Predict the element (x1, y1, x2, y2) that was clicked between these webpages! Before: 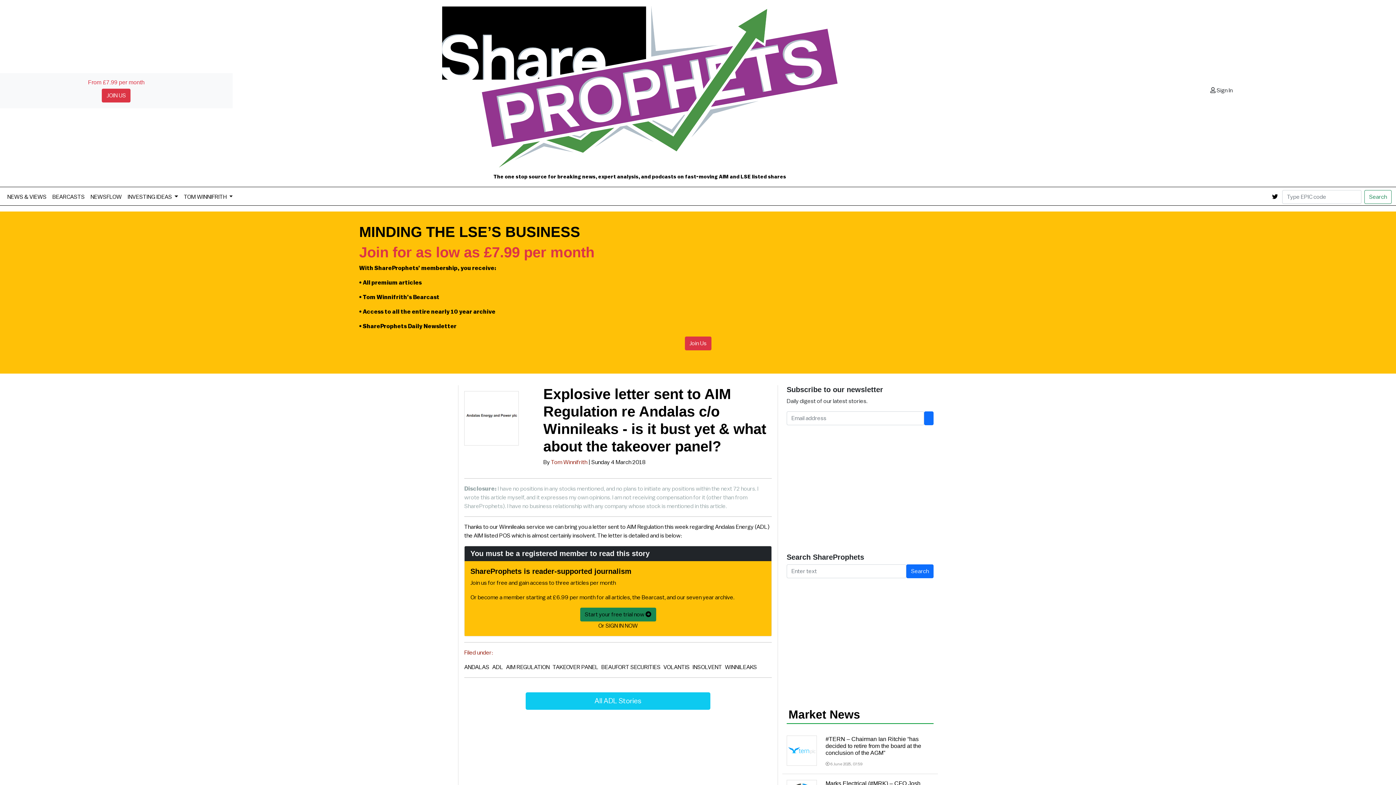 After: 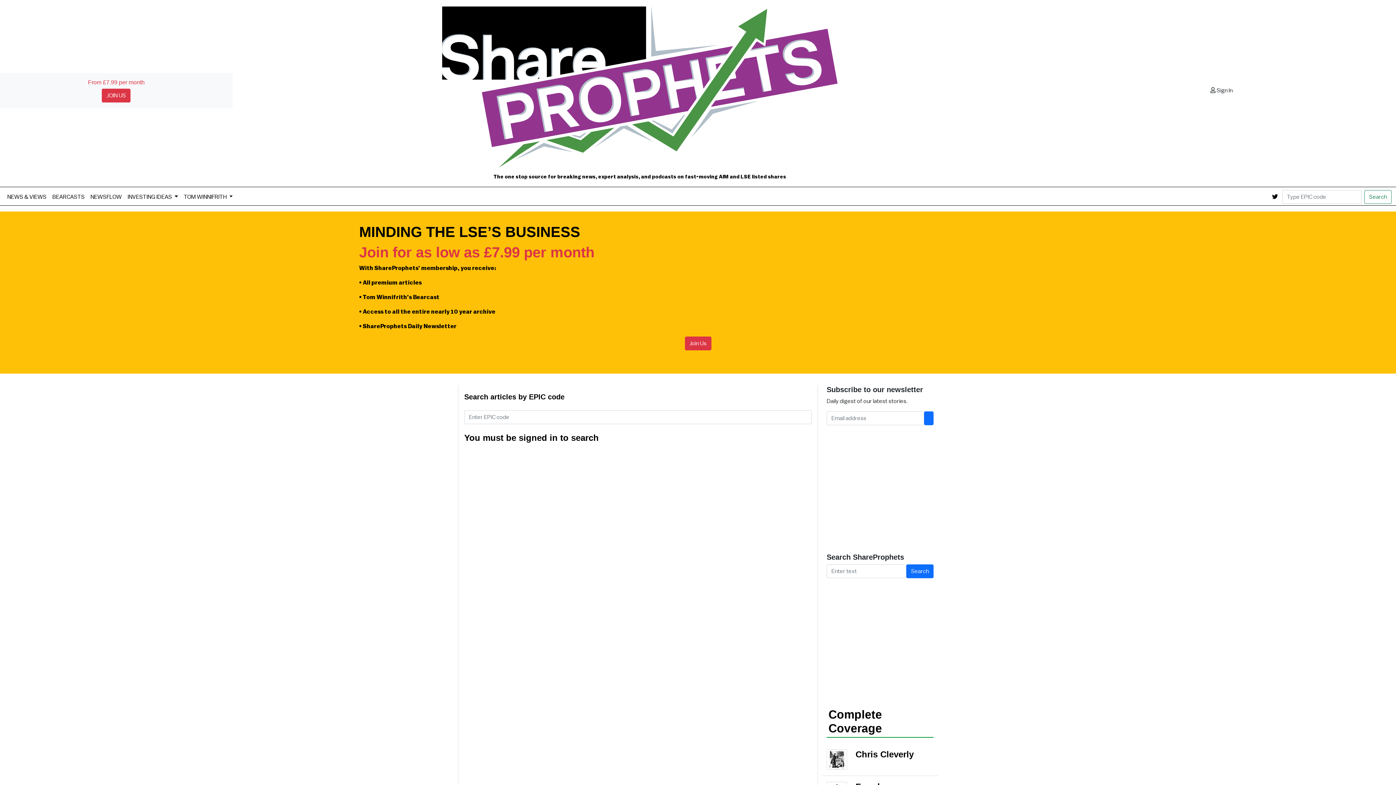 Action: label: Search bbox: (1364, 190, 1392, 204)